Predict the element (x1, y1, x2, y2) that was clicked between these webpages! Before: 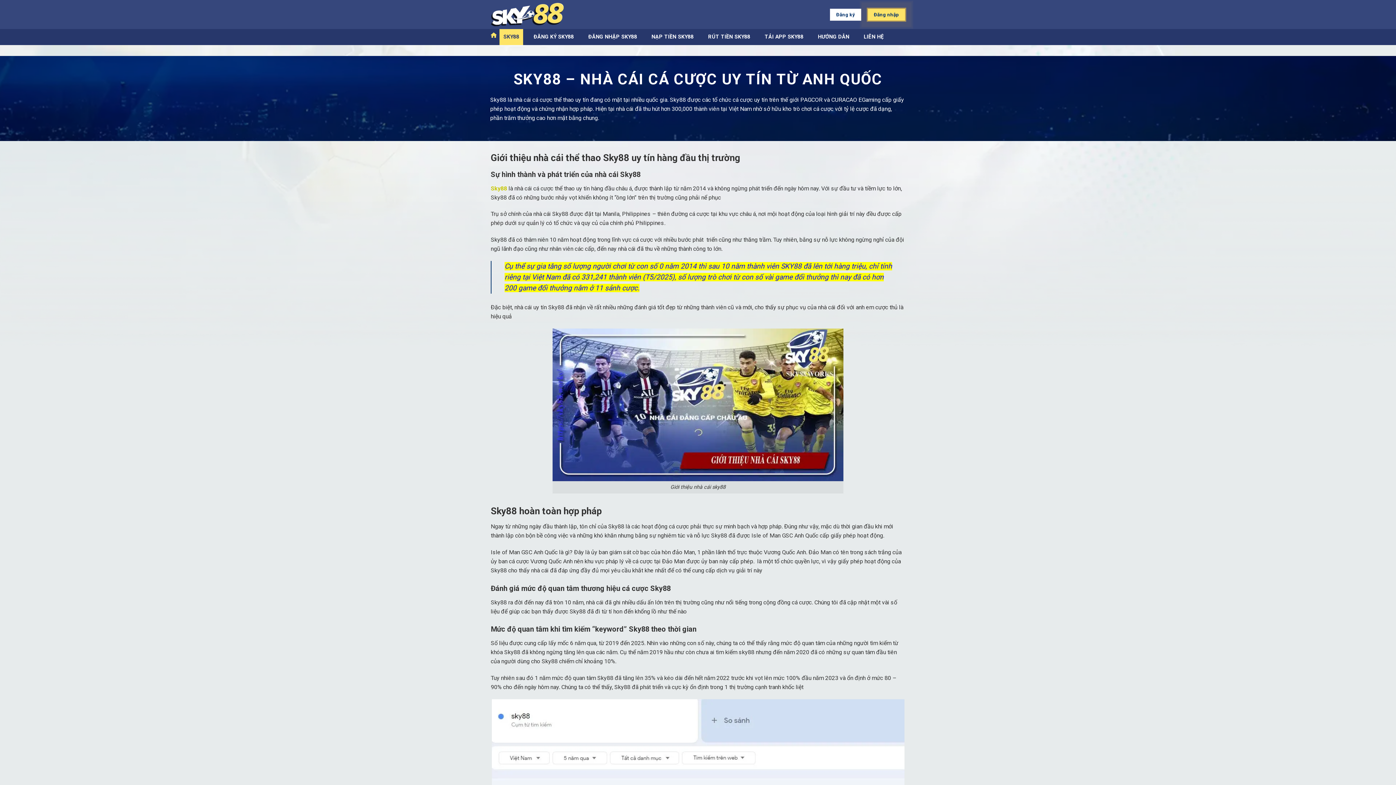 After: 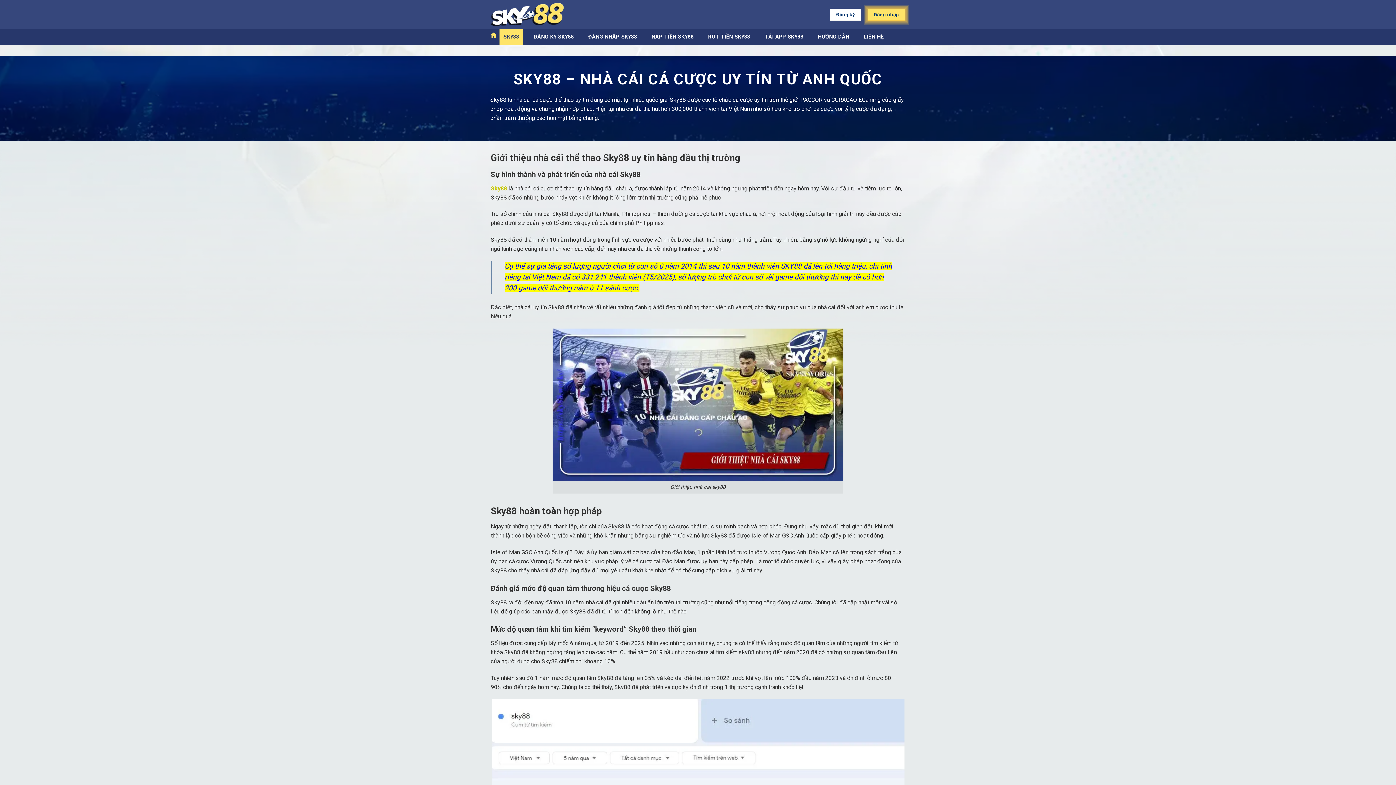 Action: bbox: (490, 184, 507, 191) label: Sky88